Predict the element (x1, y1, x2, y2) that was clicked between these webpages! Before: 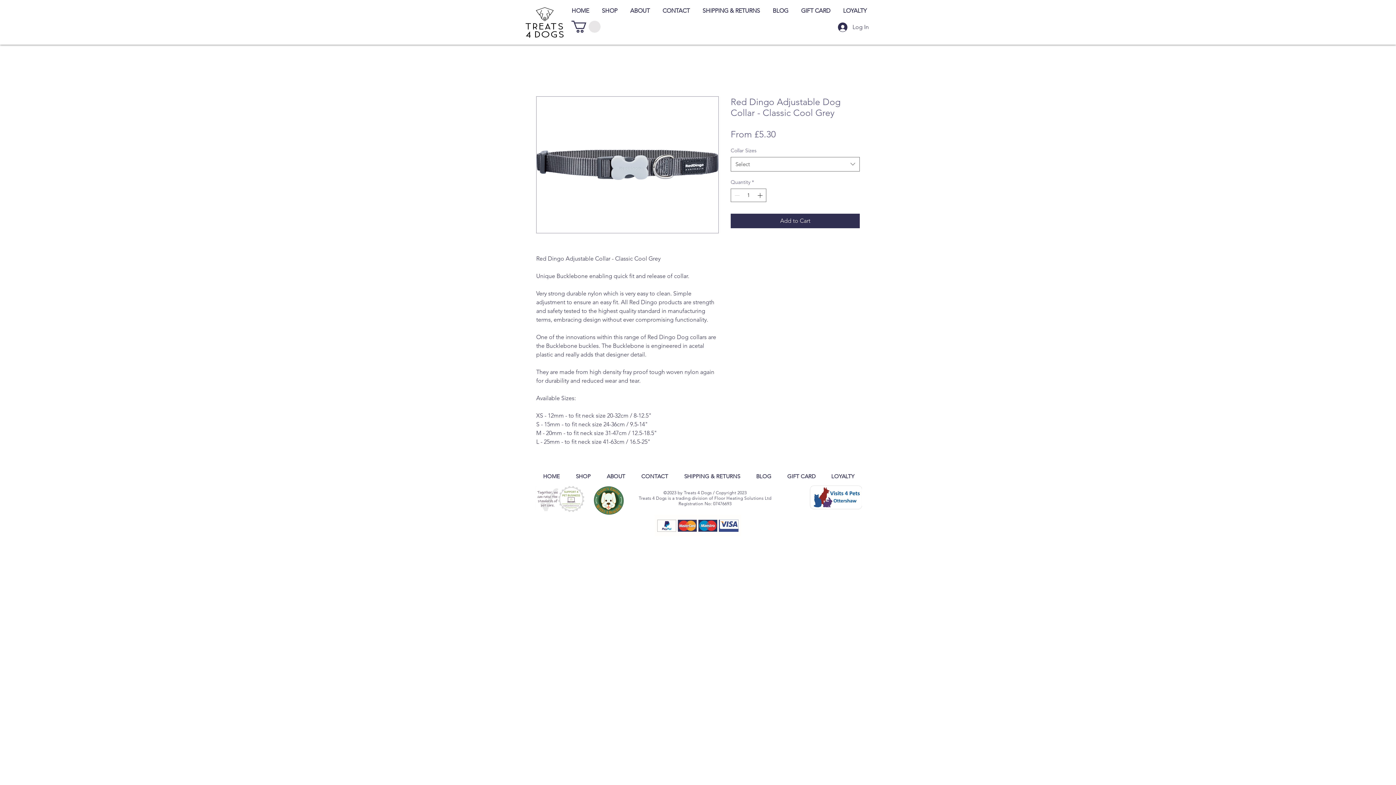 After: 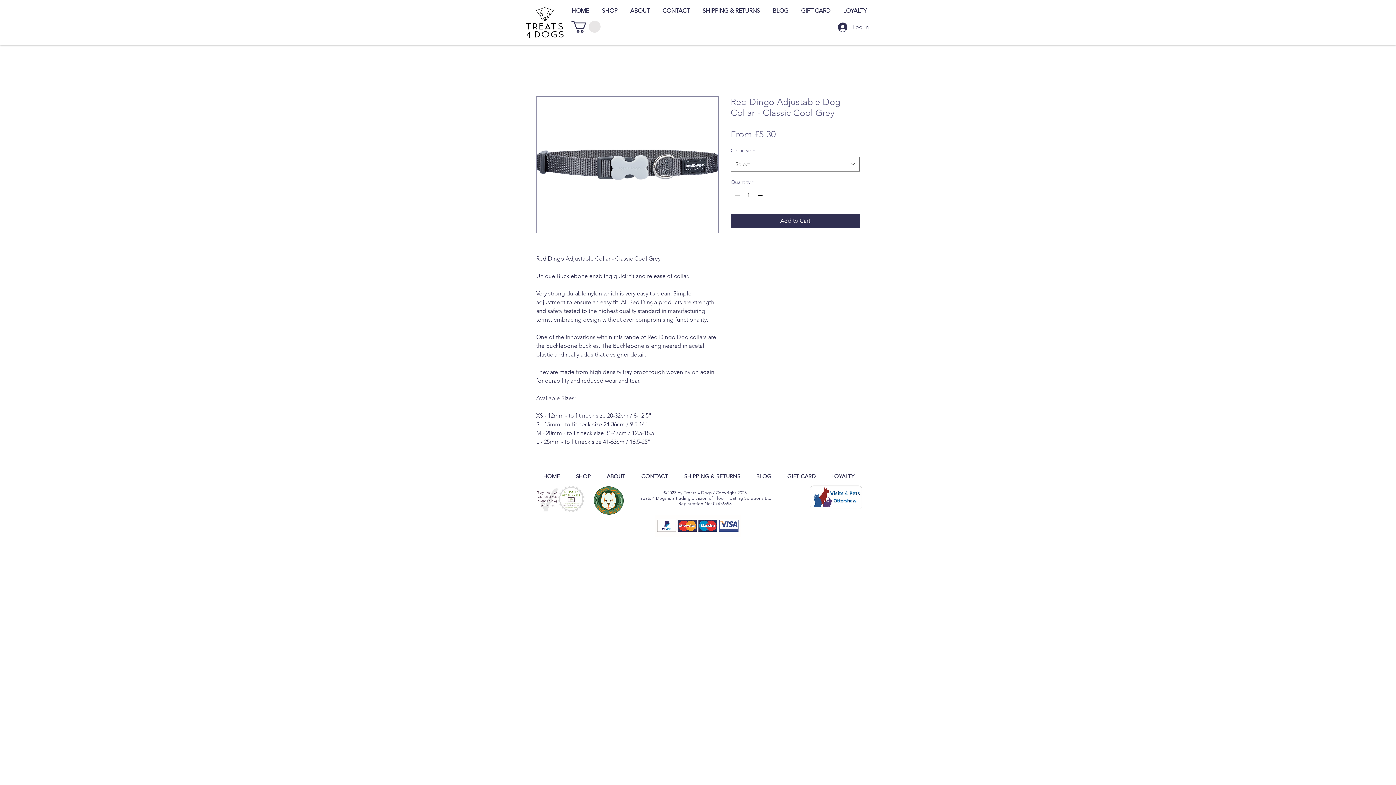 Action: bbox: (756, 188, 765, 201)